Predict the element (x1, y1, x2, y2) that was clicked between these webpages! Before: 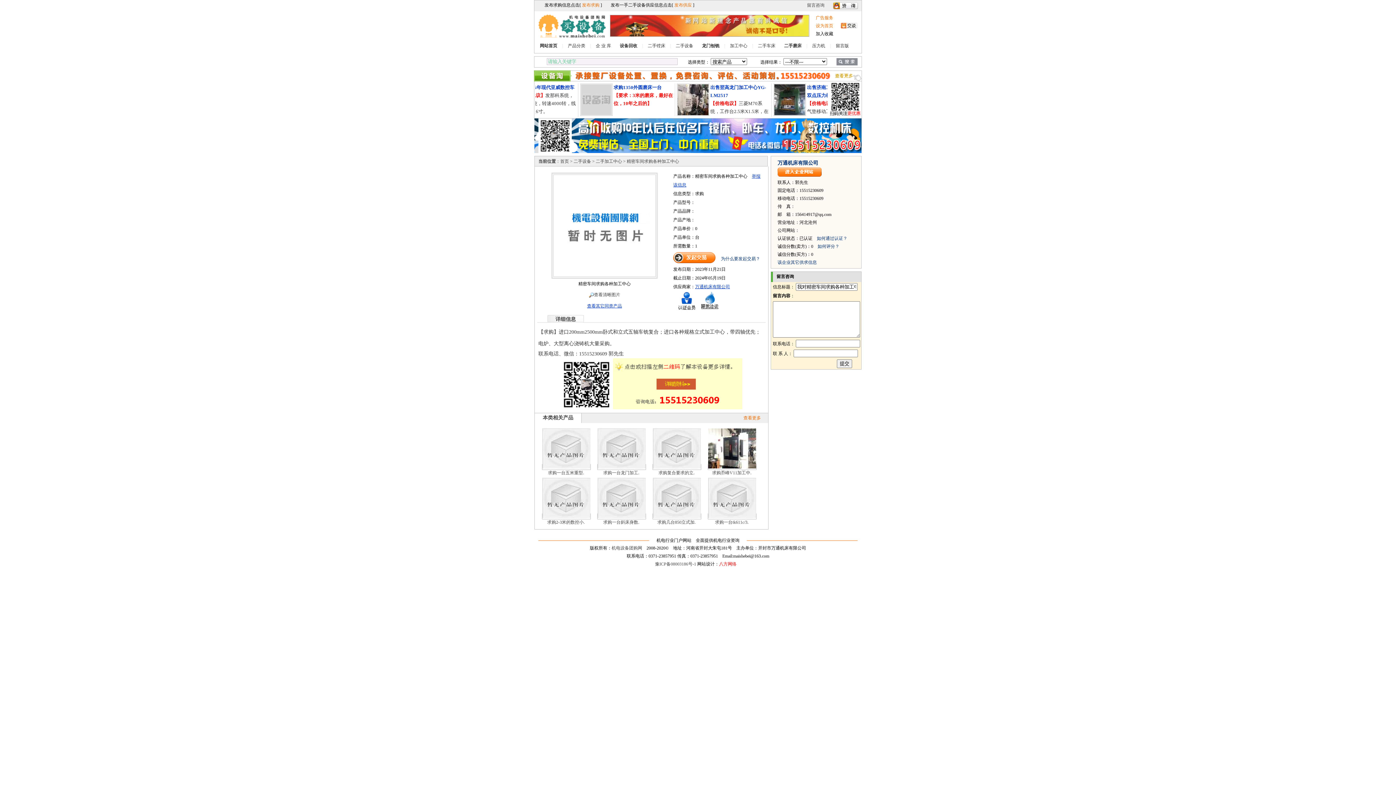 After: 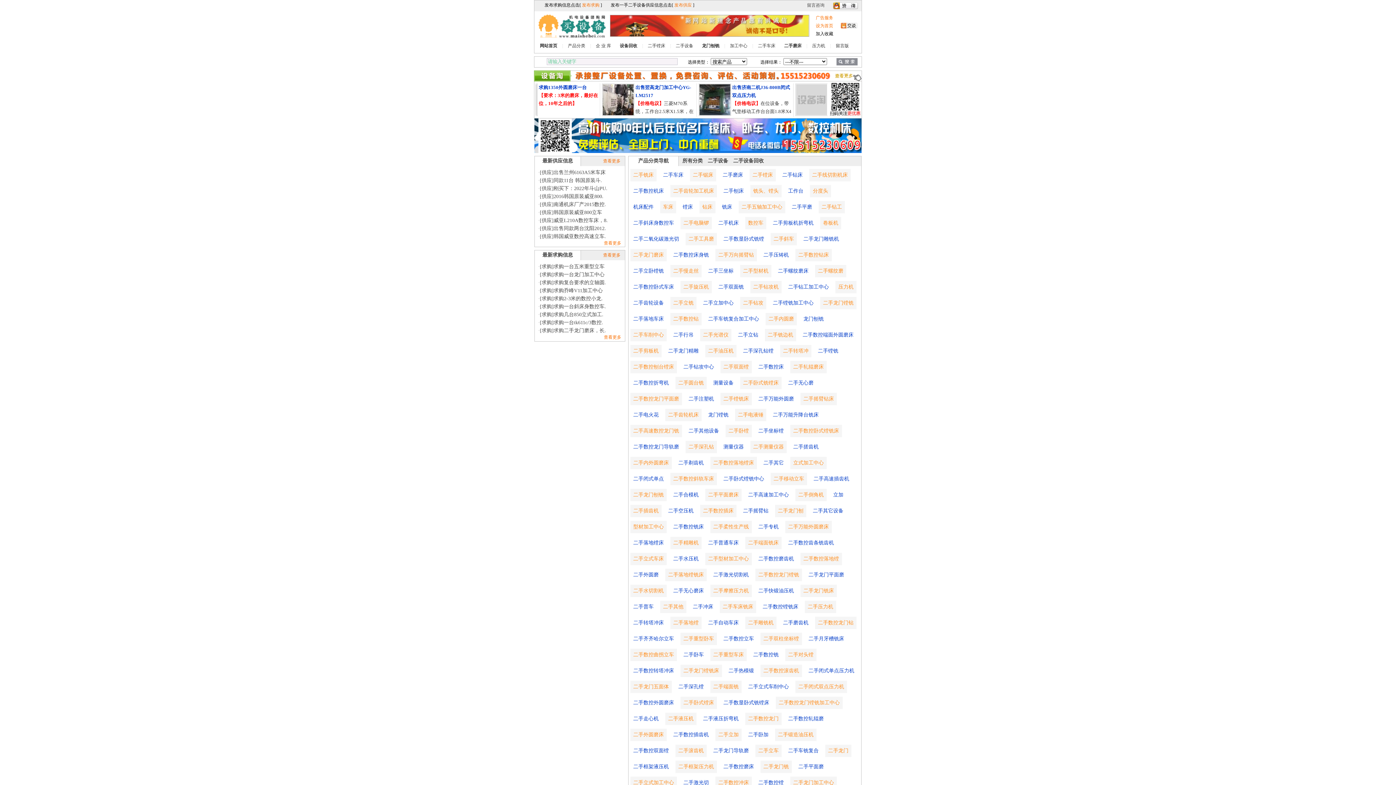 Action: bbox: (540, 43, 557, 48) label: 网站首页